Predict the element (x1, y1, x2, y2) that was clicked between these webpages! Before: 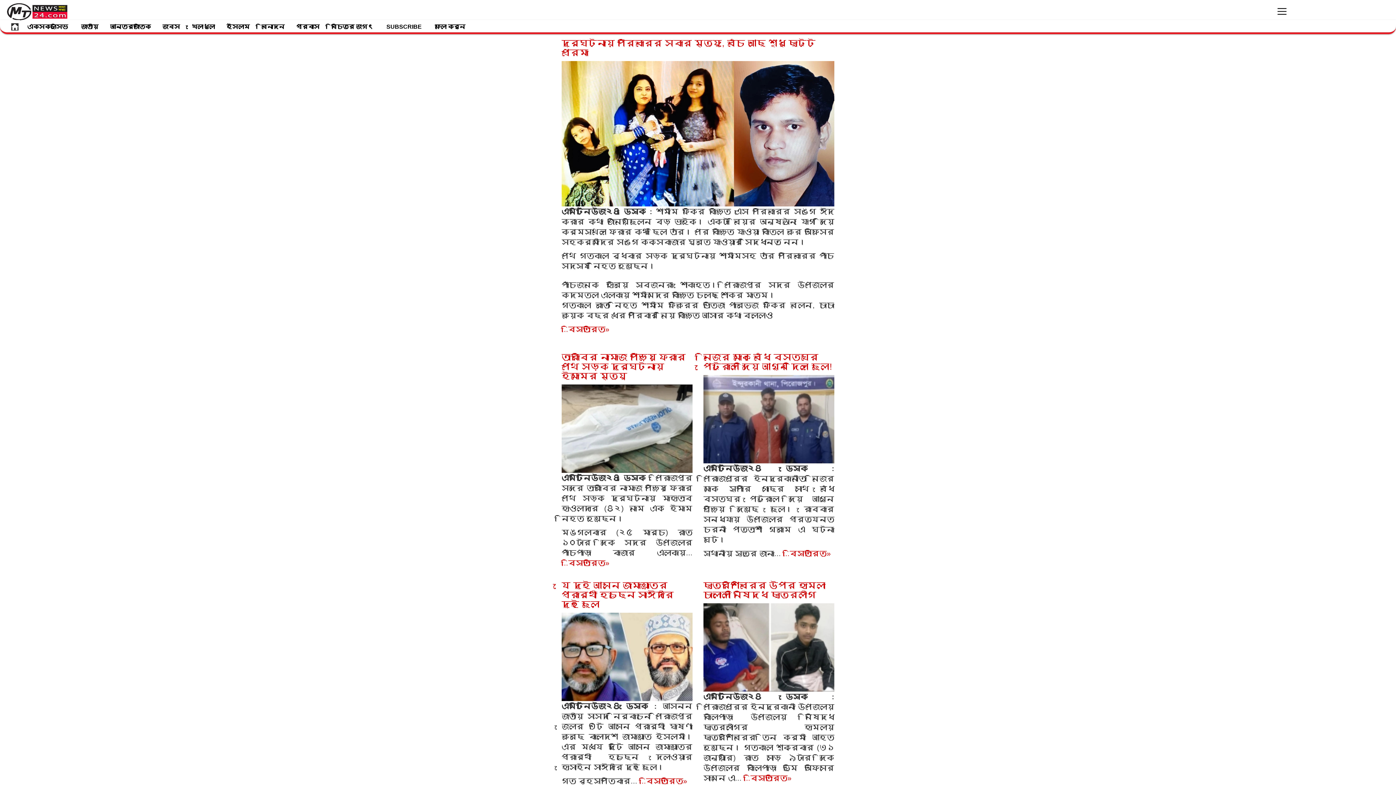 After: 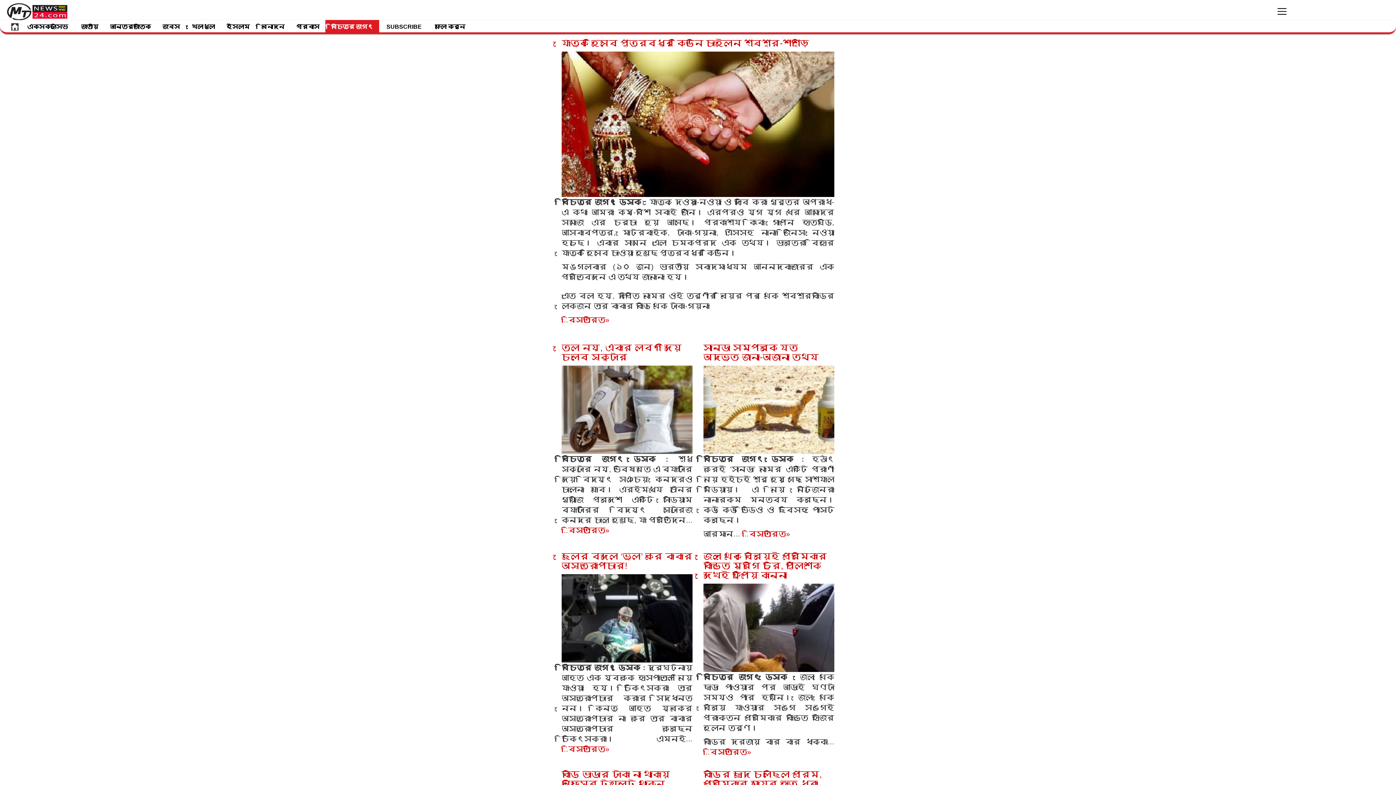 Action: bbox: (325, 20, 379, 32) label: বিচিত্র জগৎ